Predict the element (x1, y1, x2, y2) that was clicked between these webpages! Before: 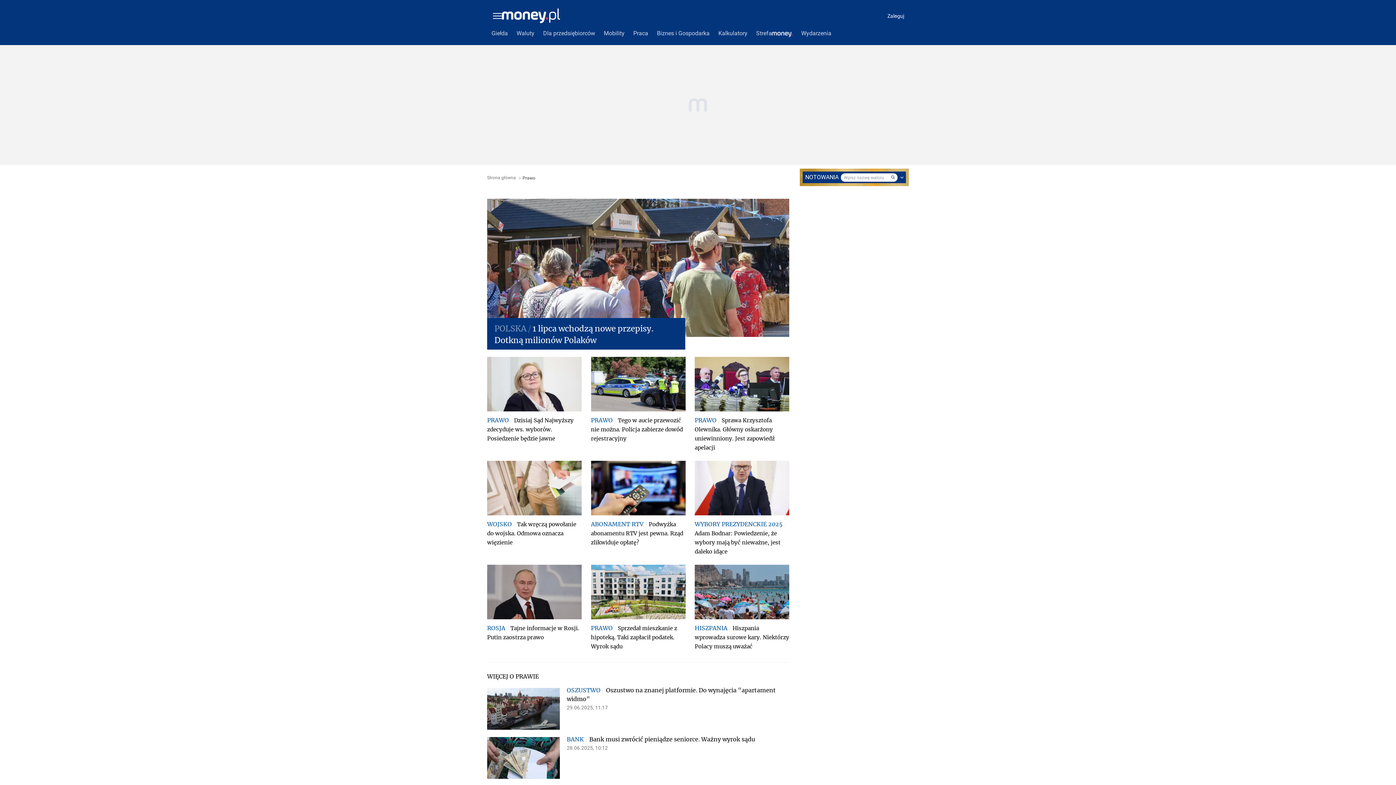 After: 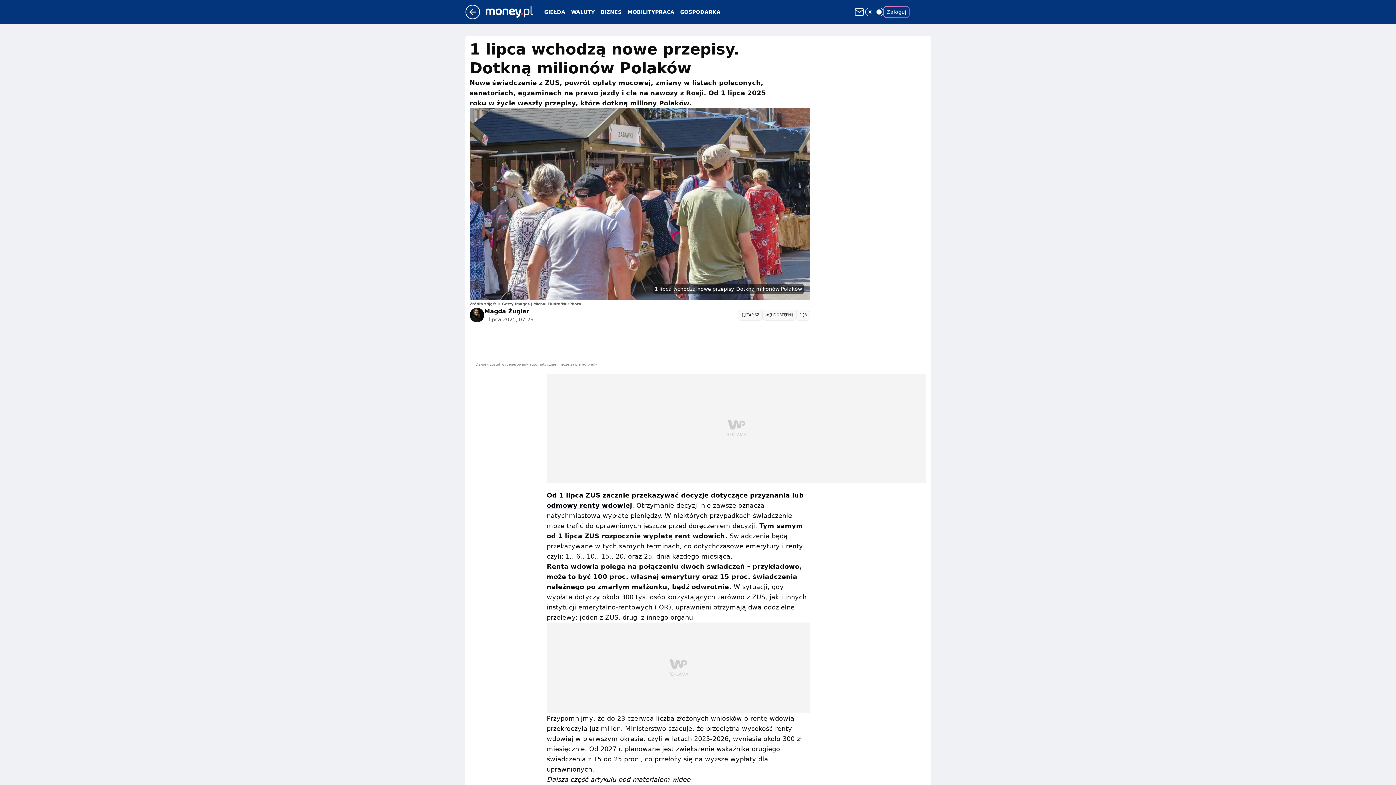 Action: label: 1 lipca wchodzą nowe przepisy. Dotkną milionów Polaków bbox: (487, 186, 789, 349)